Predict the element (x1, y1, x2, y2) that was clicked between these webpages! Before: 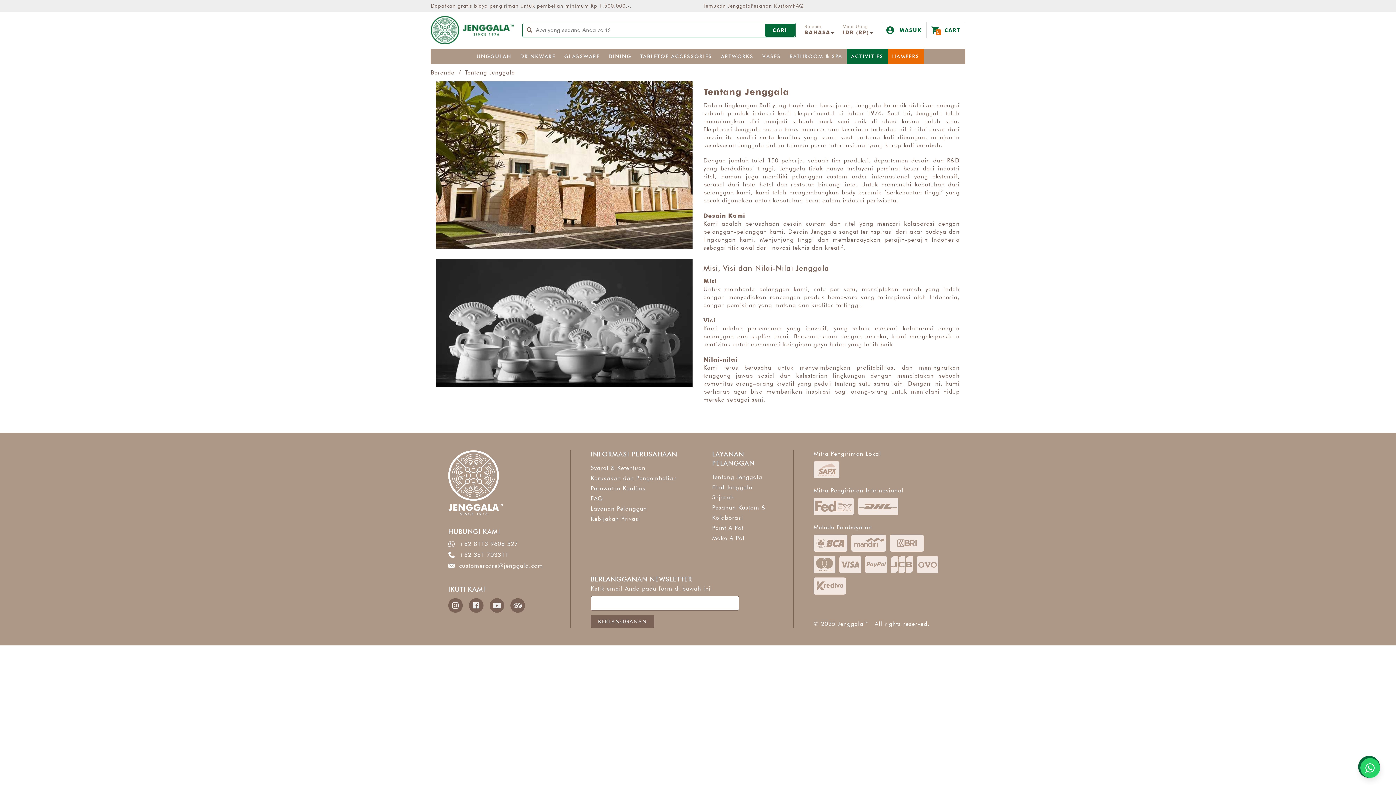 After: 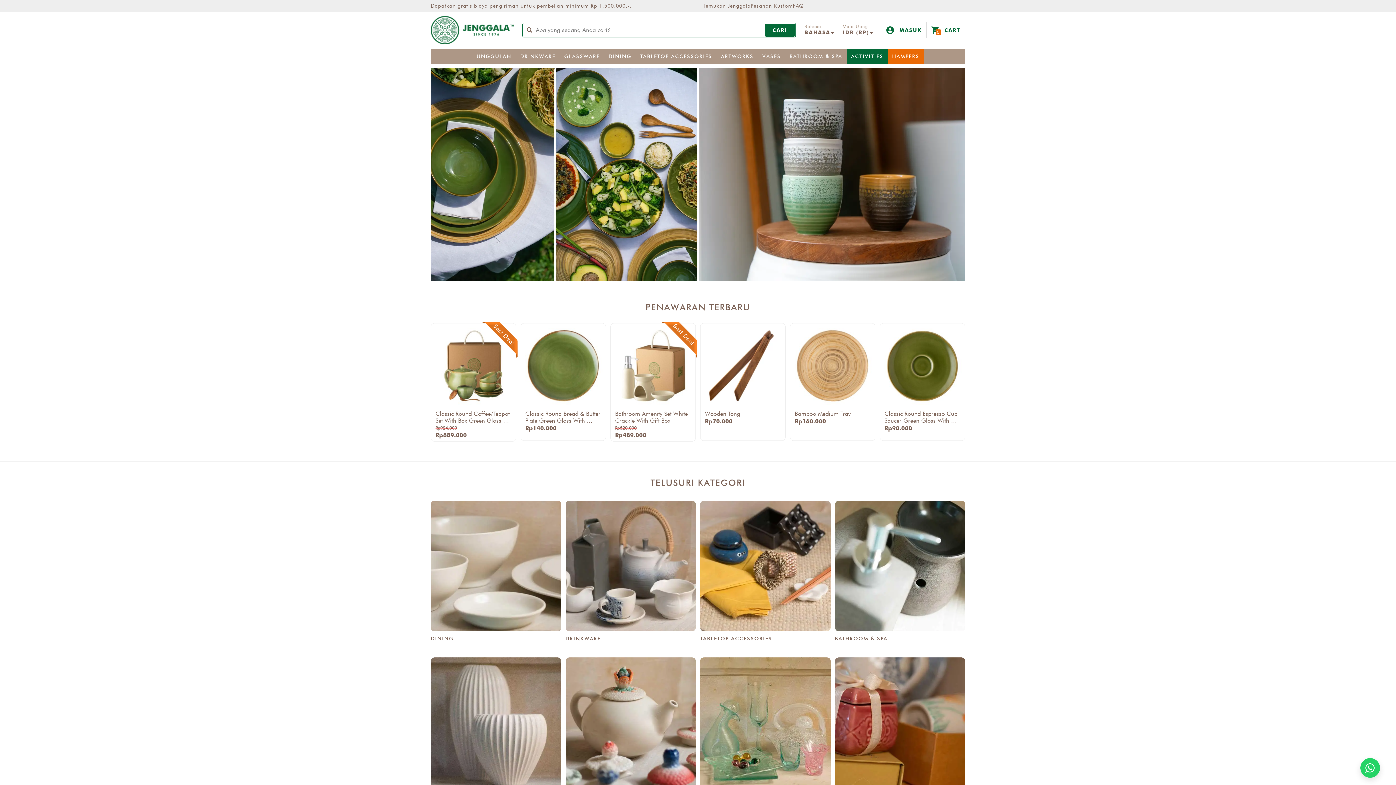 Action: label: Beranda bbox: (430, 69, 454, 76)